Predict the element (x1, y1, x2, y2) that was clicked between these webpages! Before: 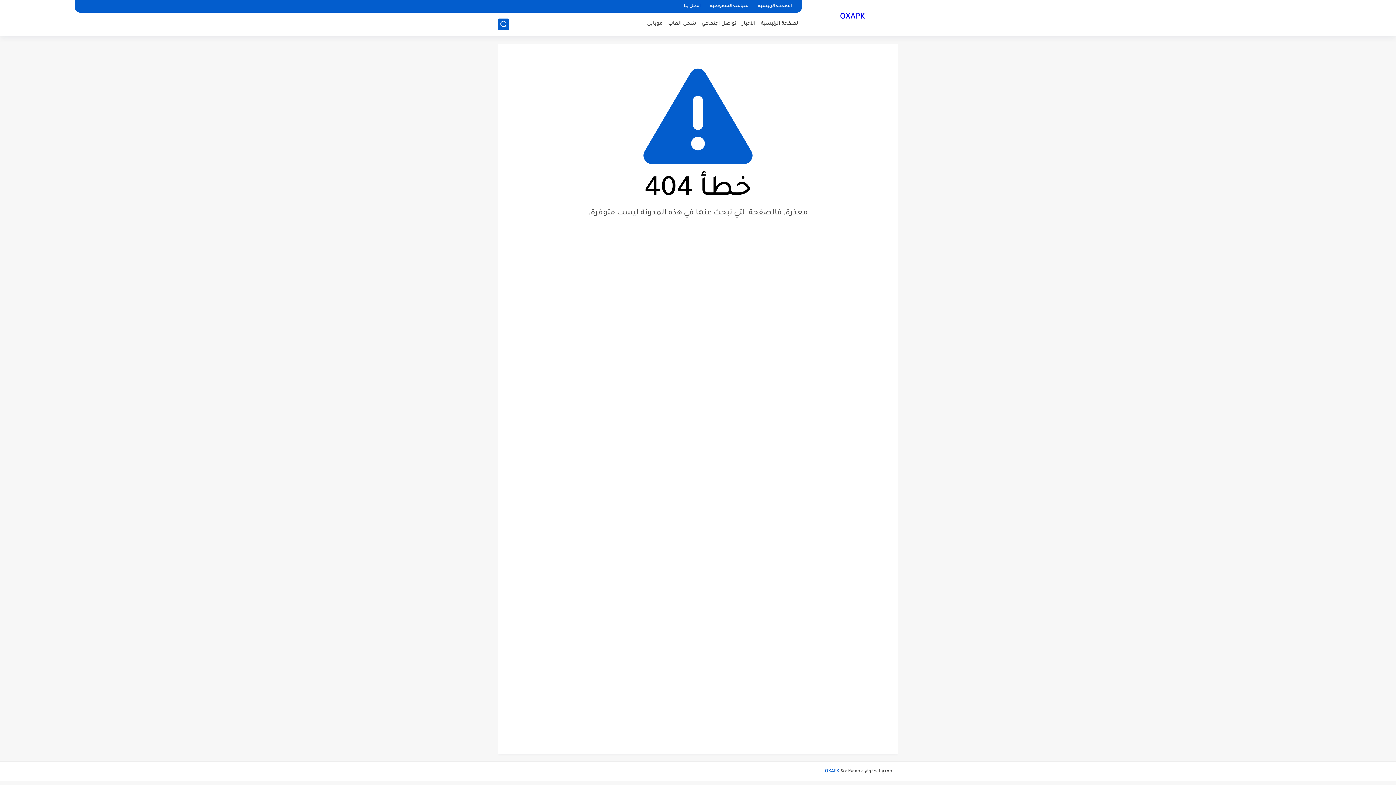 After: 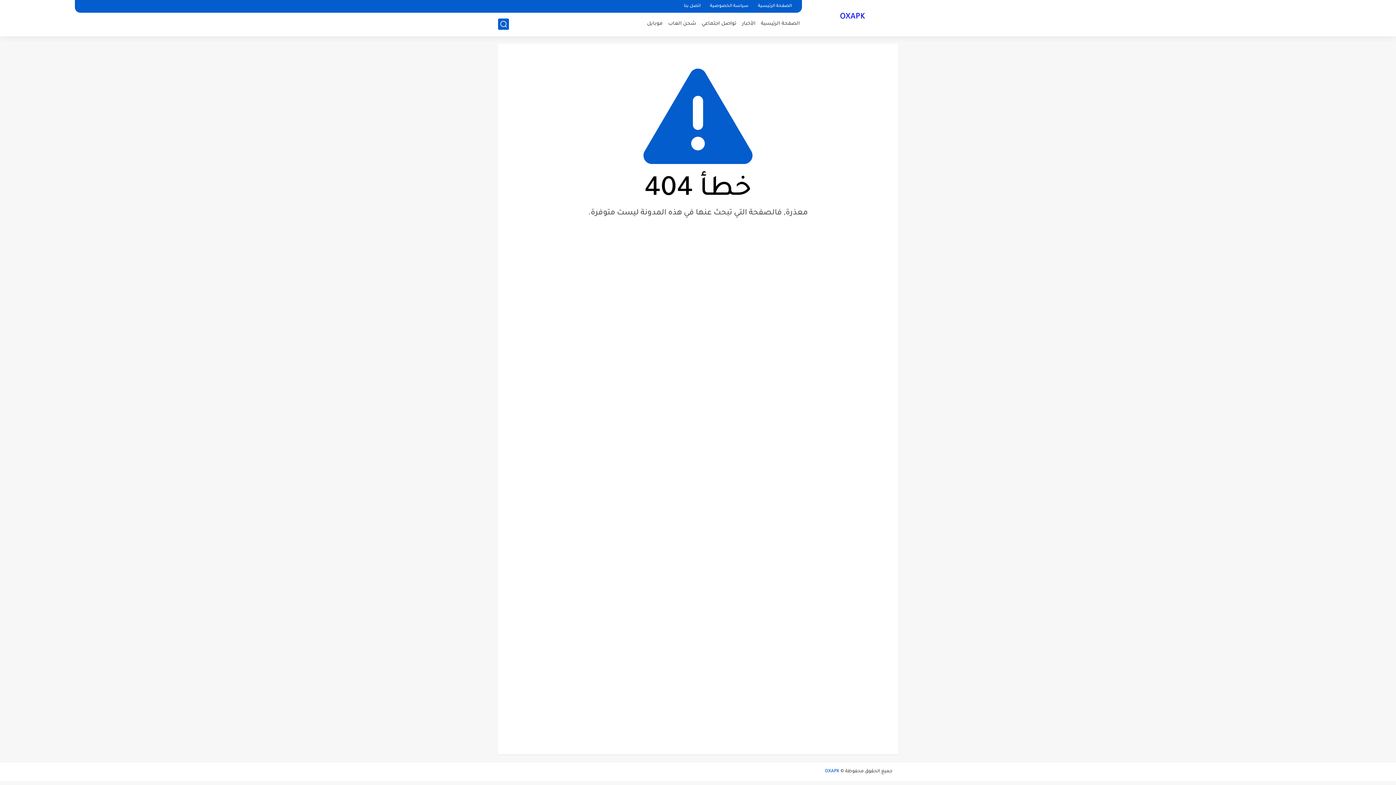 Action: bbox: (701, 21, 736, 26) label: تواصل اجتماعي